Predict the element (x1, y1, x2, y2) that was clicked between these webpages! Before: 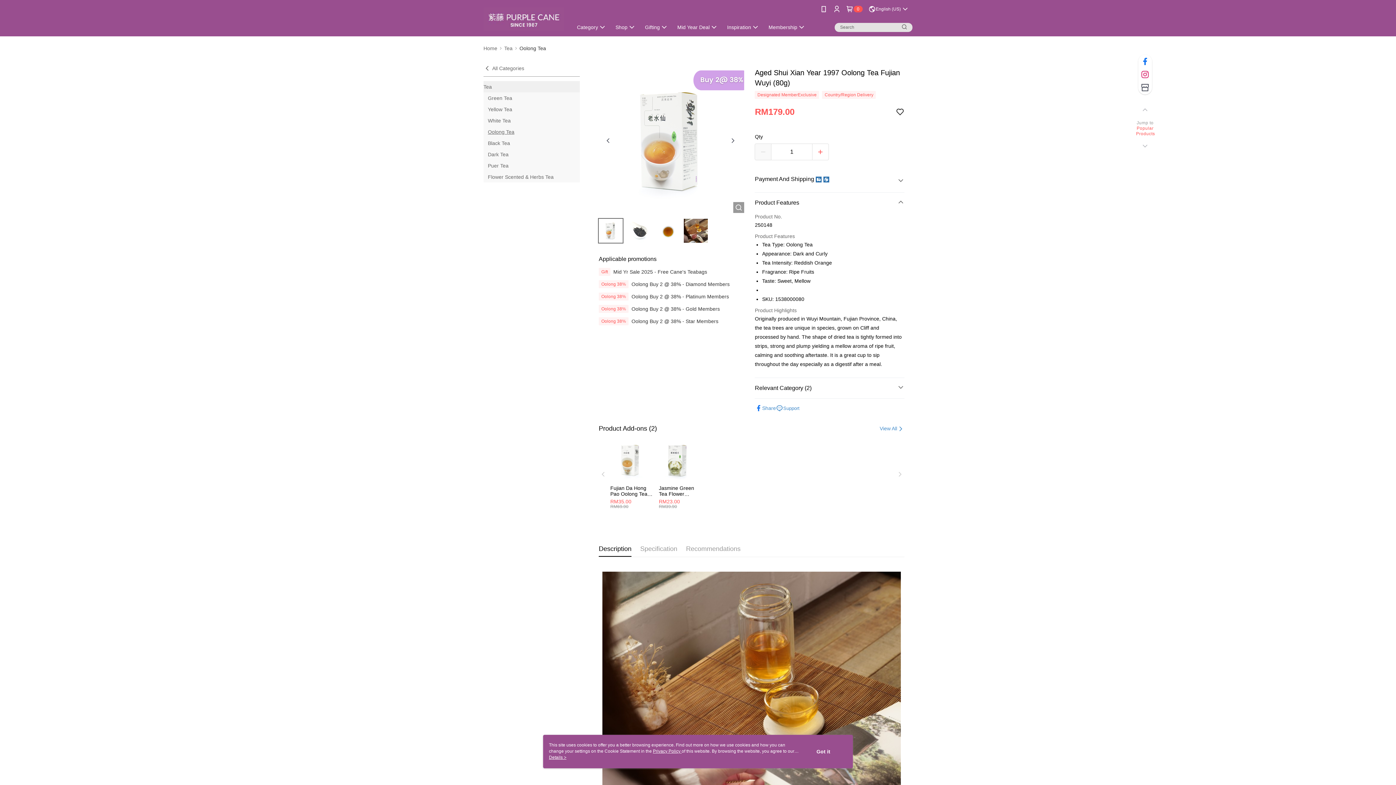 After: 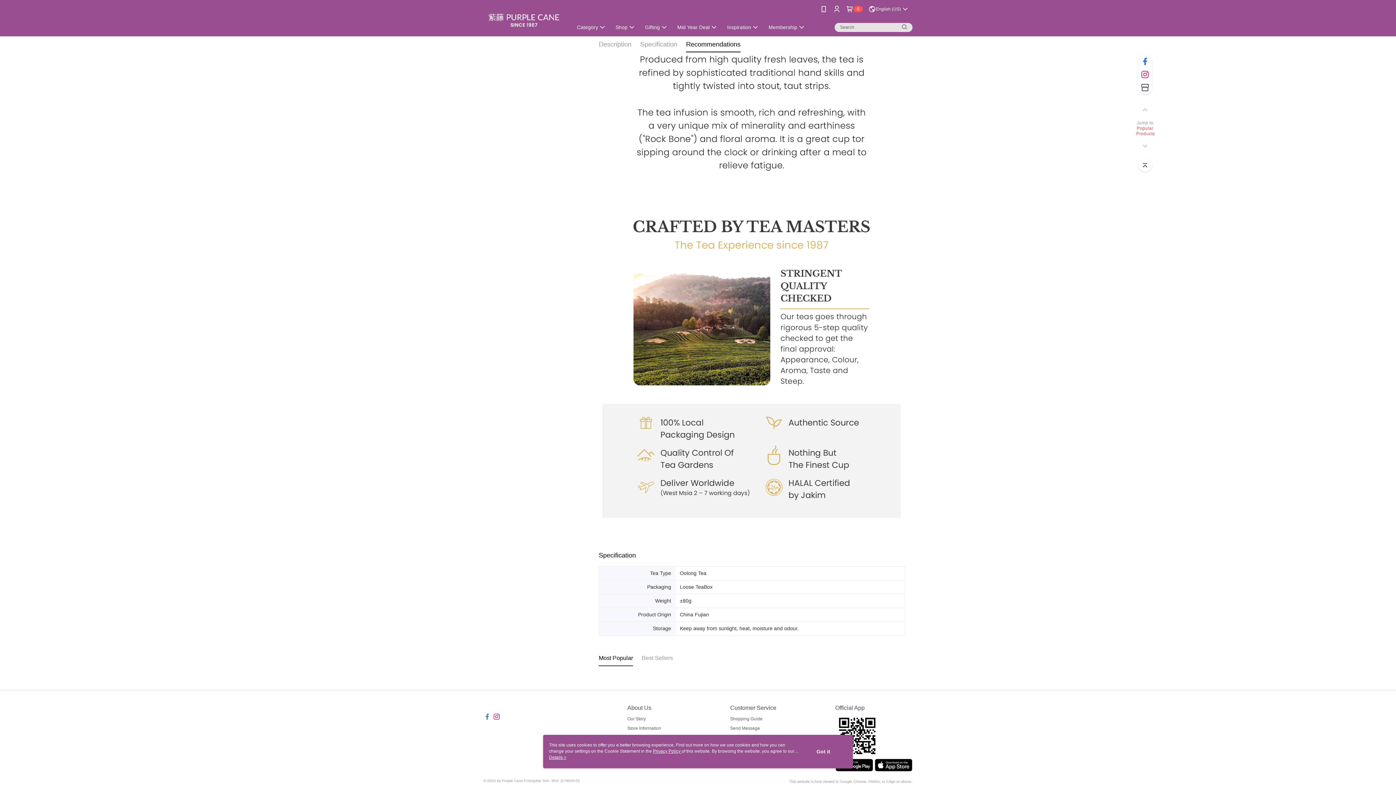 Action: label: Recommendations bbox: (598, 422, 653, 438)